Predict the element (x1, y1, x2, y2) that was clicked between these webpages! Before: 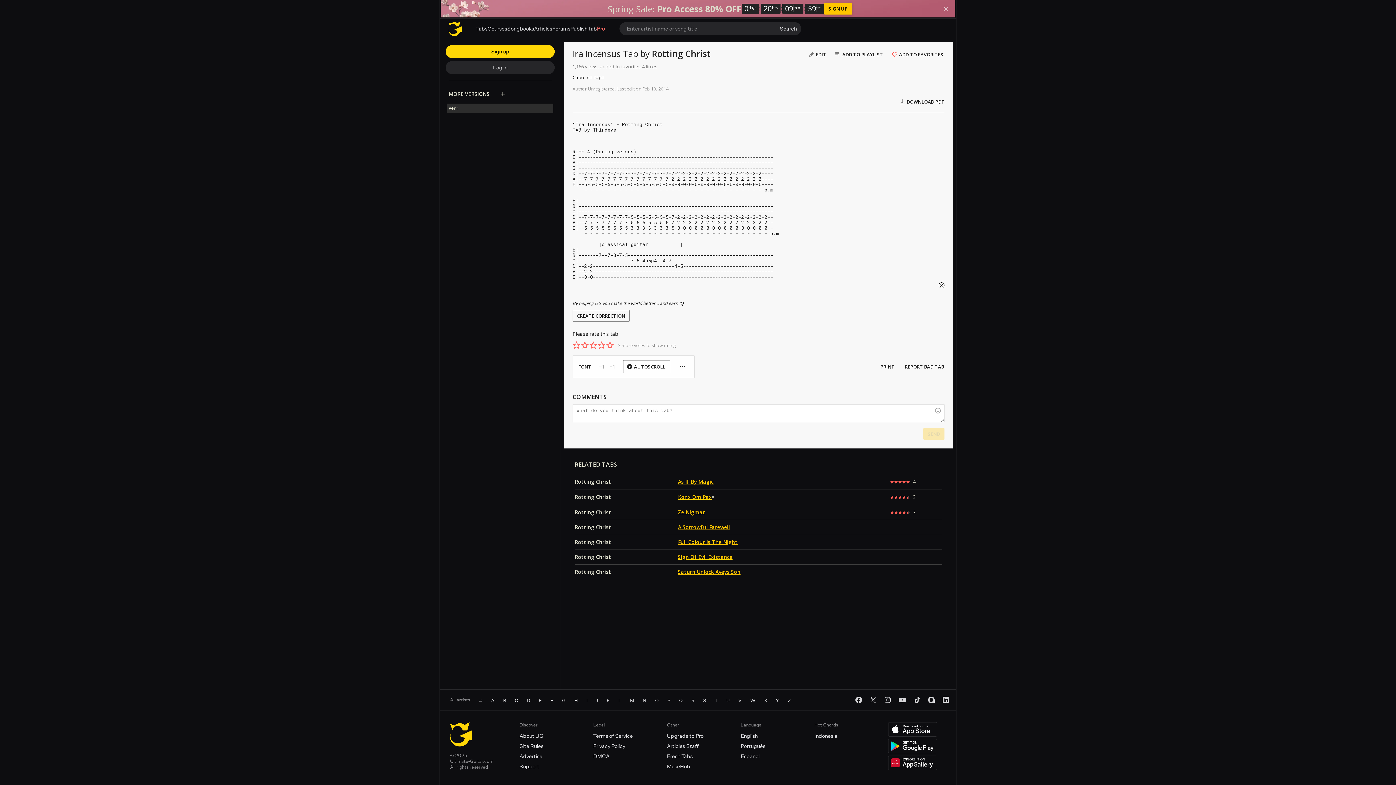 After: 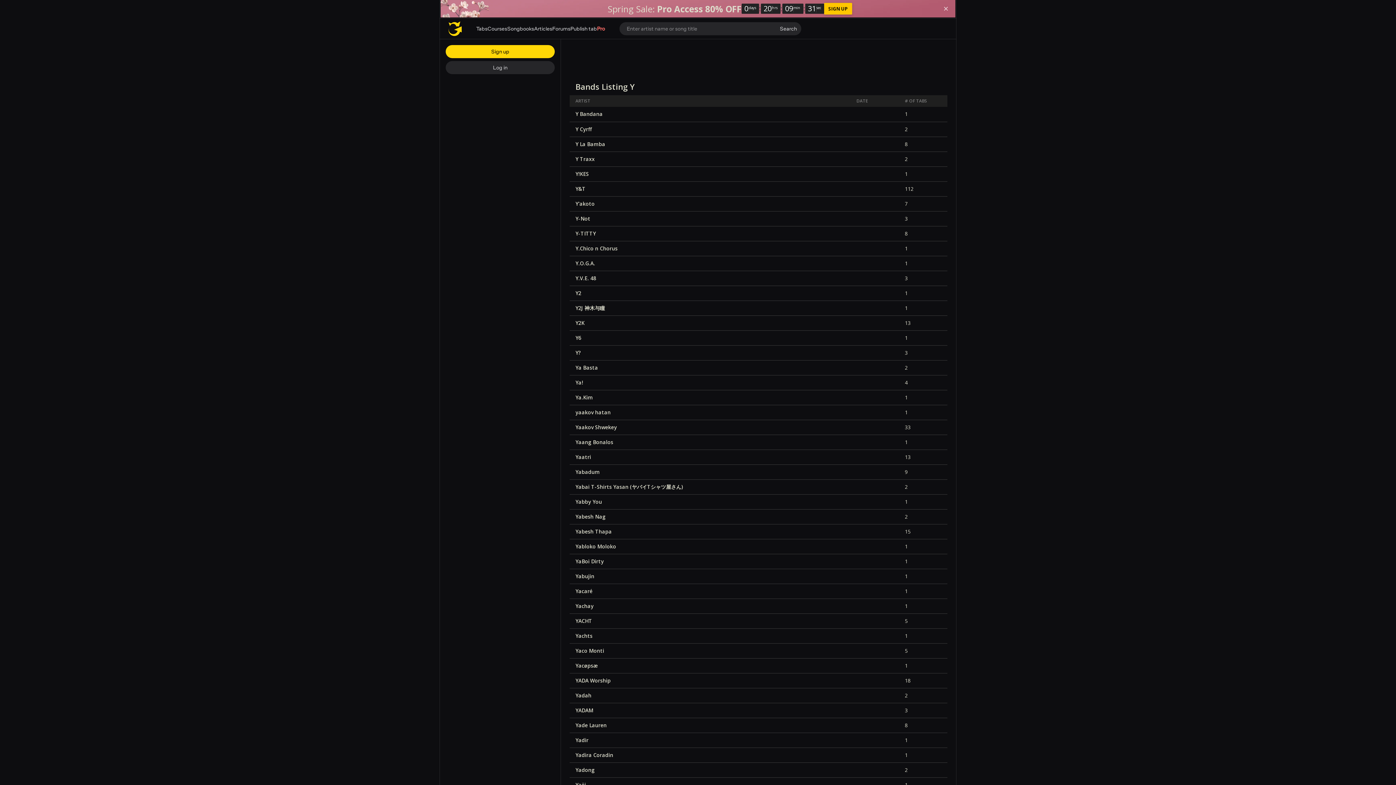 Action: bbox: (771, 696, 783, 704) label: Y